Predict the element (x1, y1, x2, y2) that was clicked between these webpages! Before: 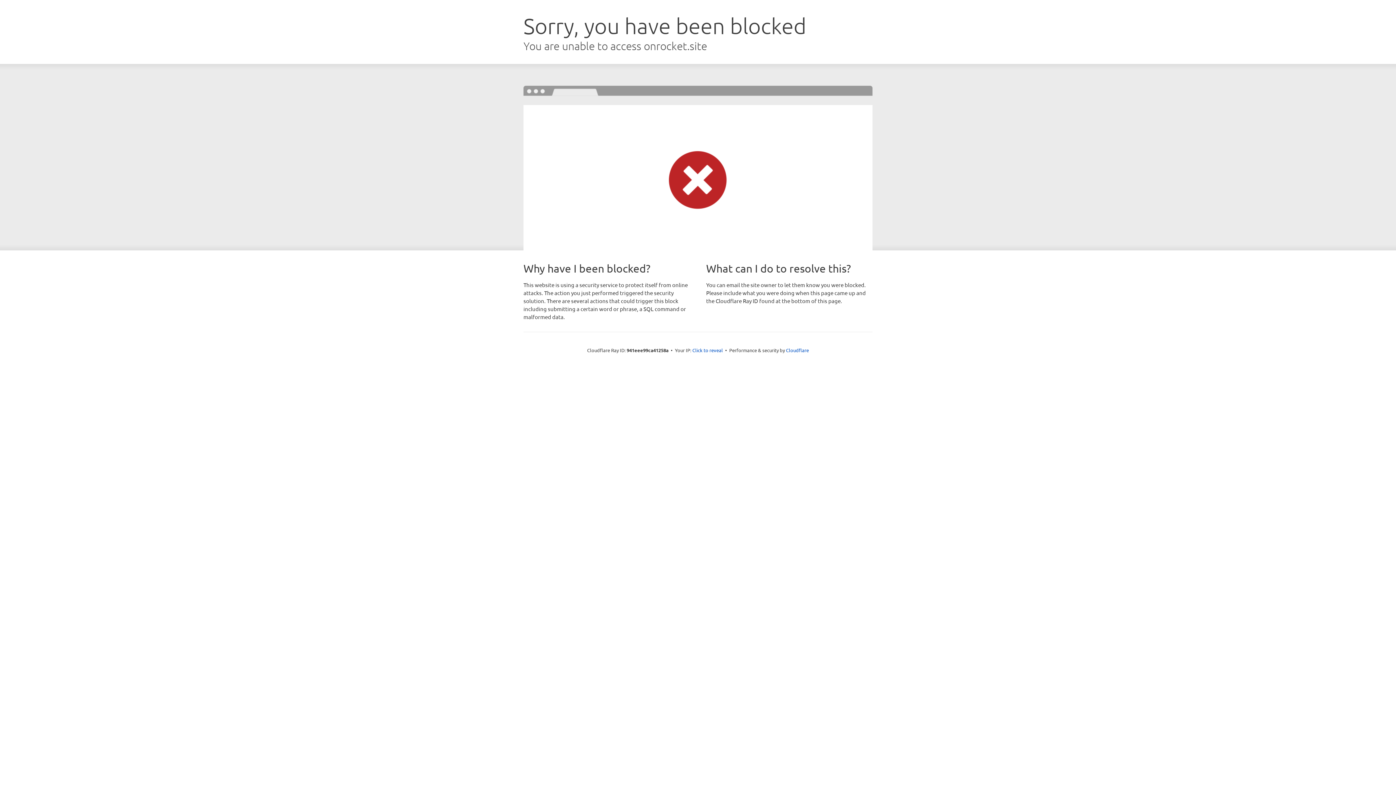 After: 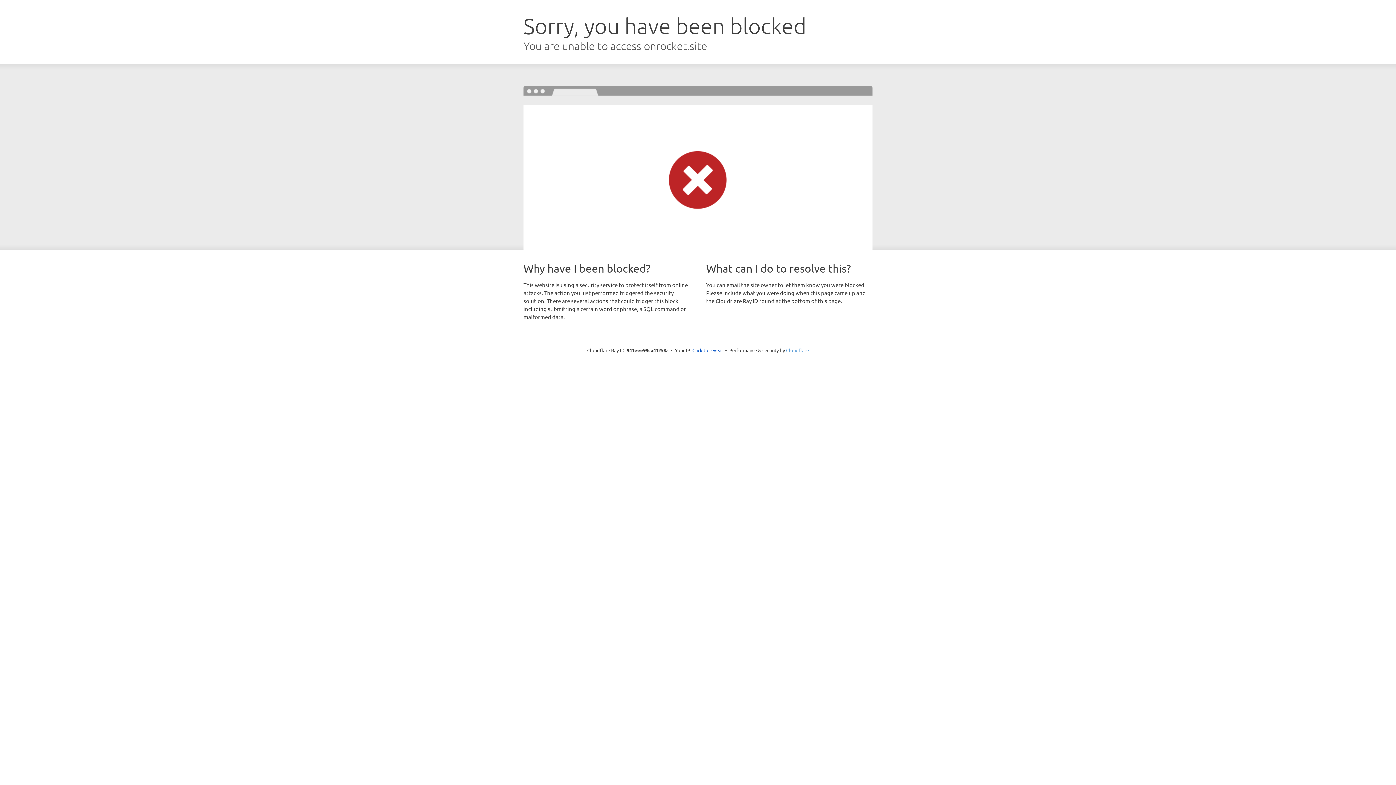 Action: label: Cloudflare bbox: (786, 347, 809, 353)